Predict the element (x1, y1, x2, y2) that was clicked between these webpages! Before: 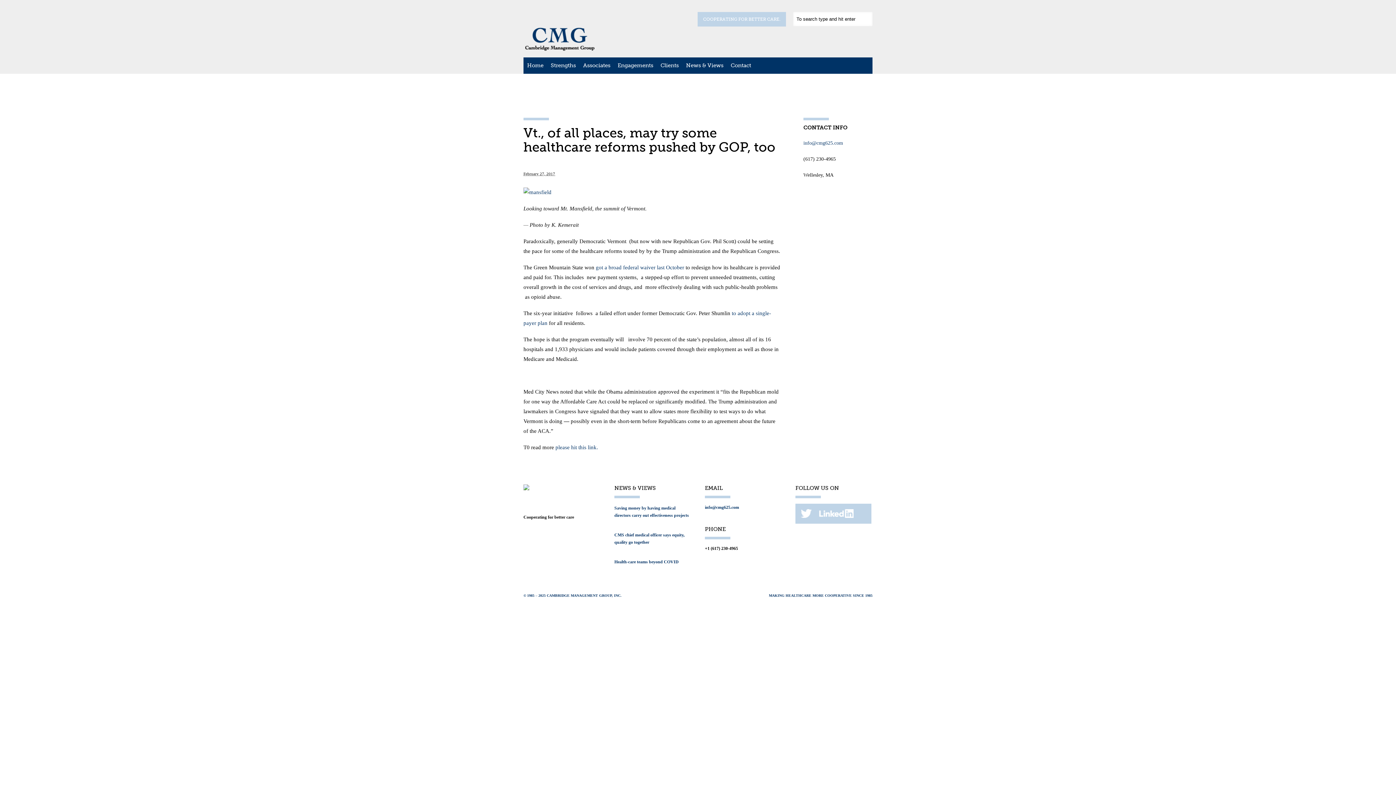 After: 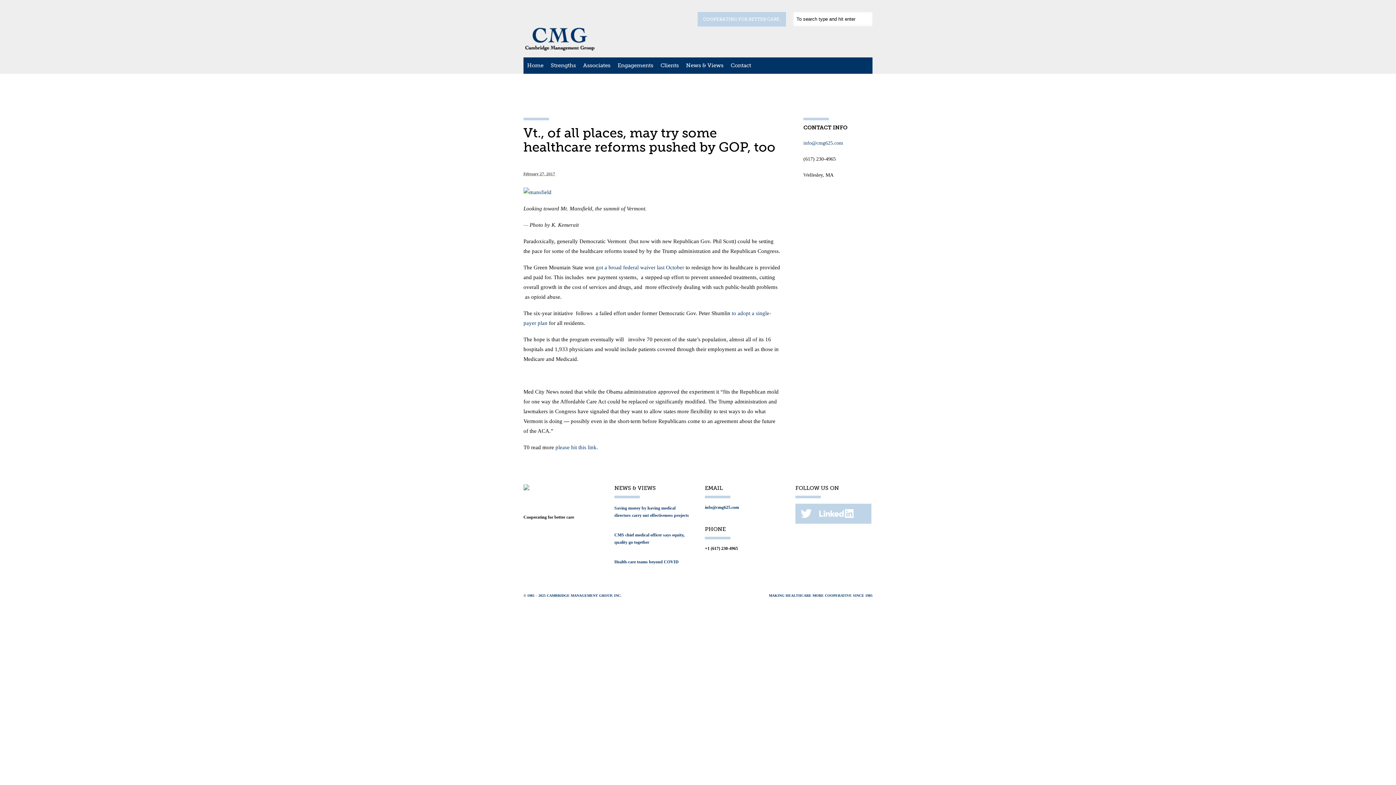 Action: bbox: (801, 514, 812, 519)